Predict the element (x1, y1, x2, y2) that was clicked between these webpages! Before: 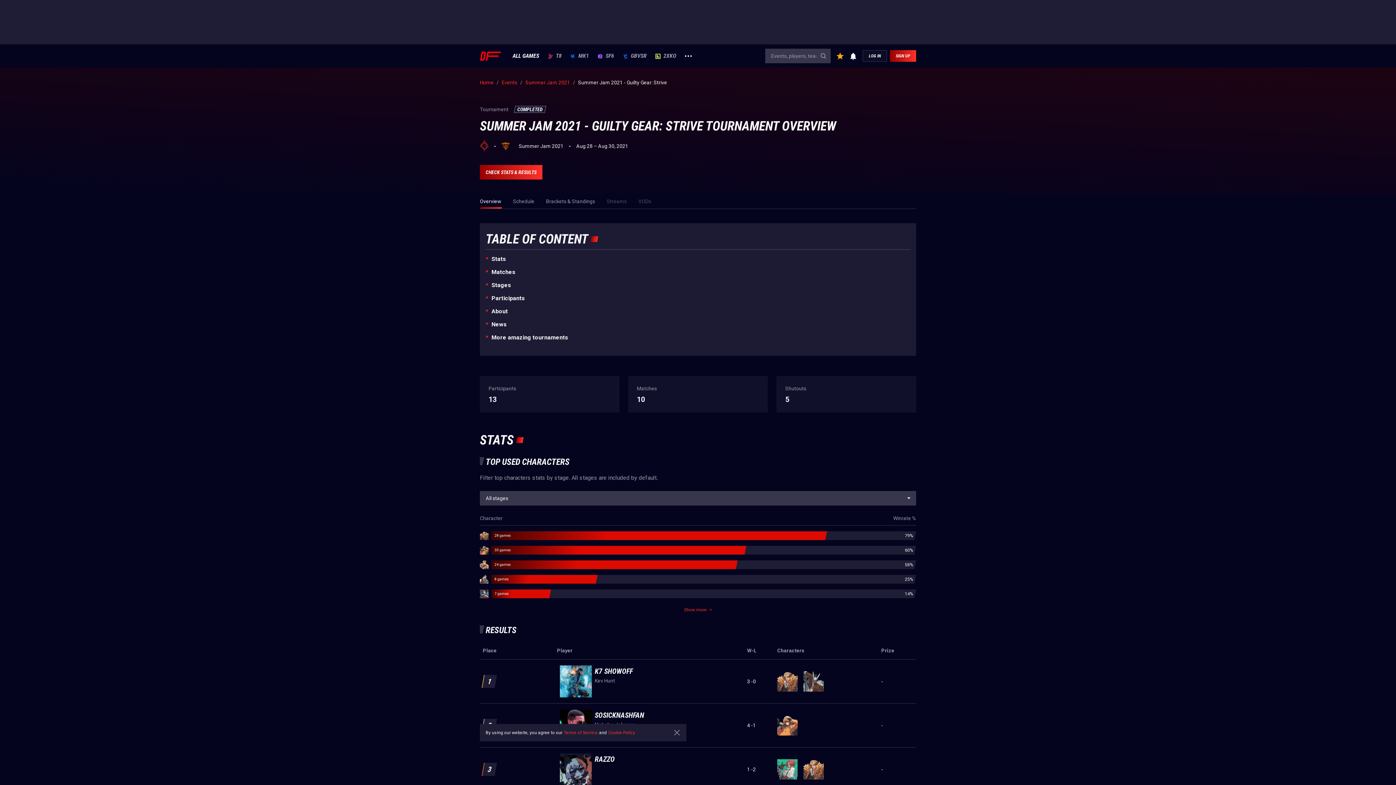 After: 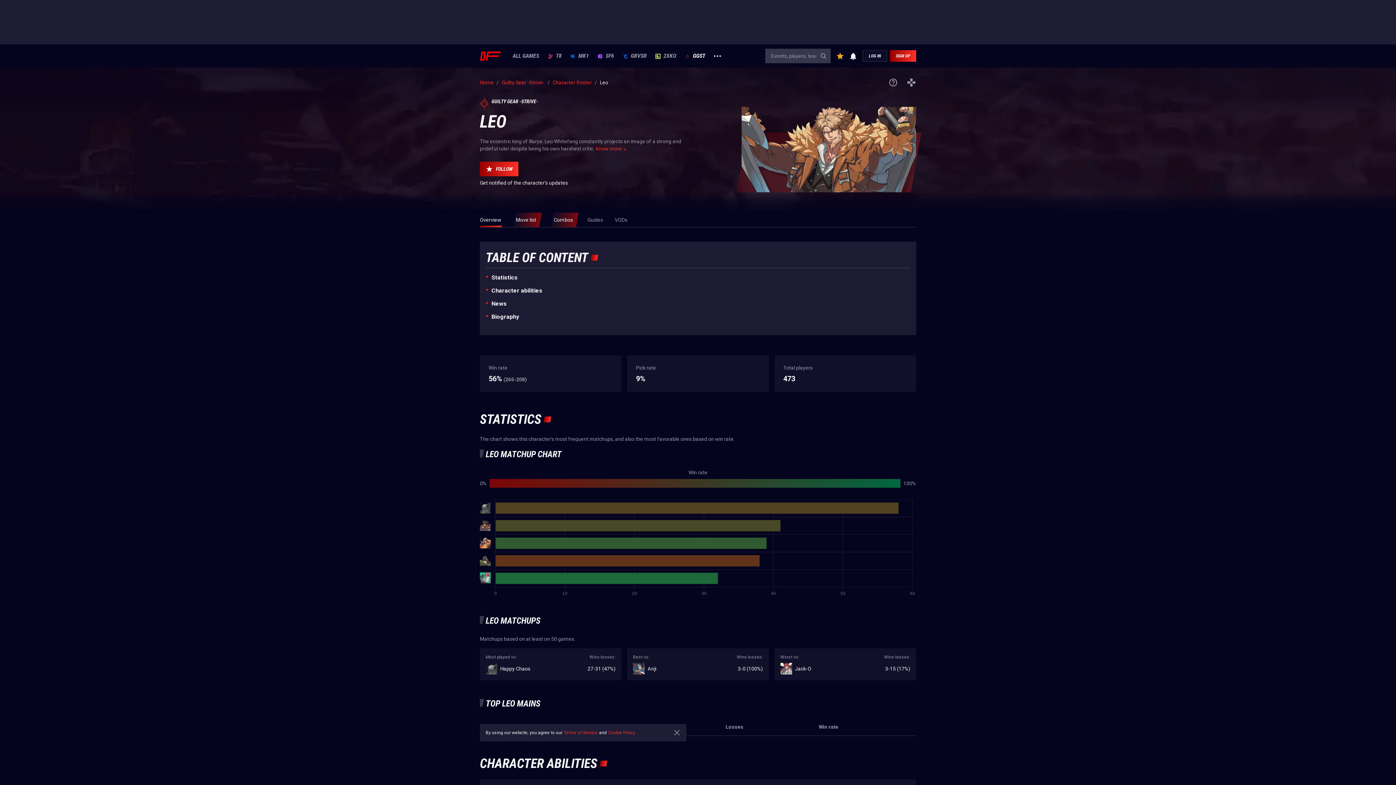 Action: bbox: (480, 531, 488, 540)